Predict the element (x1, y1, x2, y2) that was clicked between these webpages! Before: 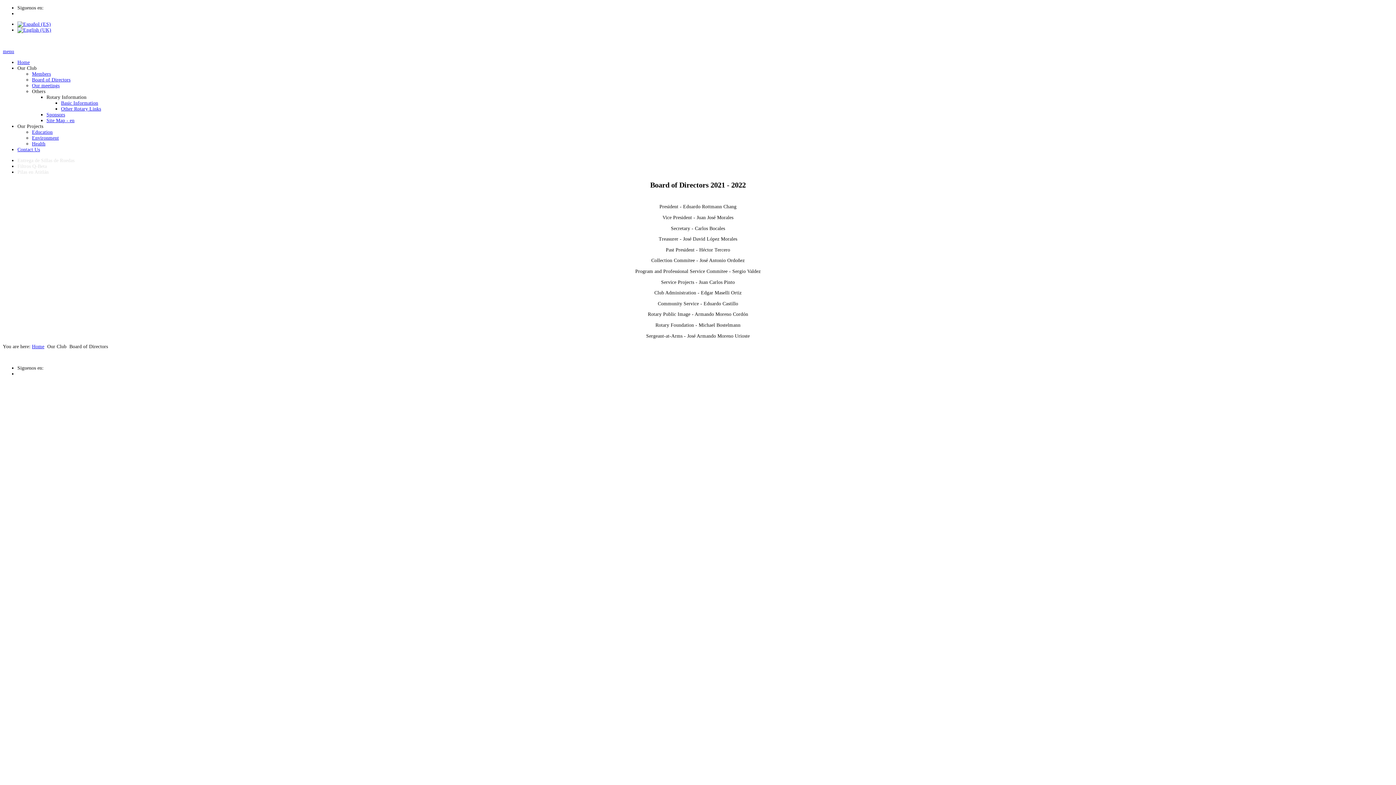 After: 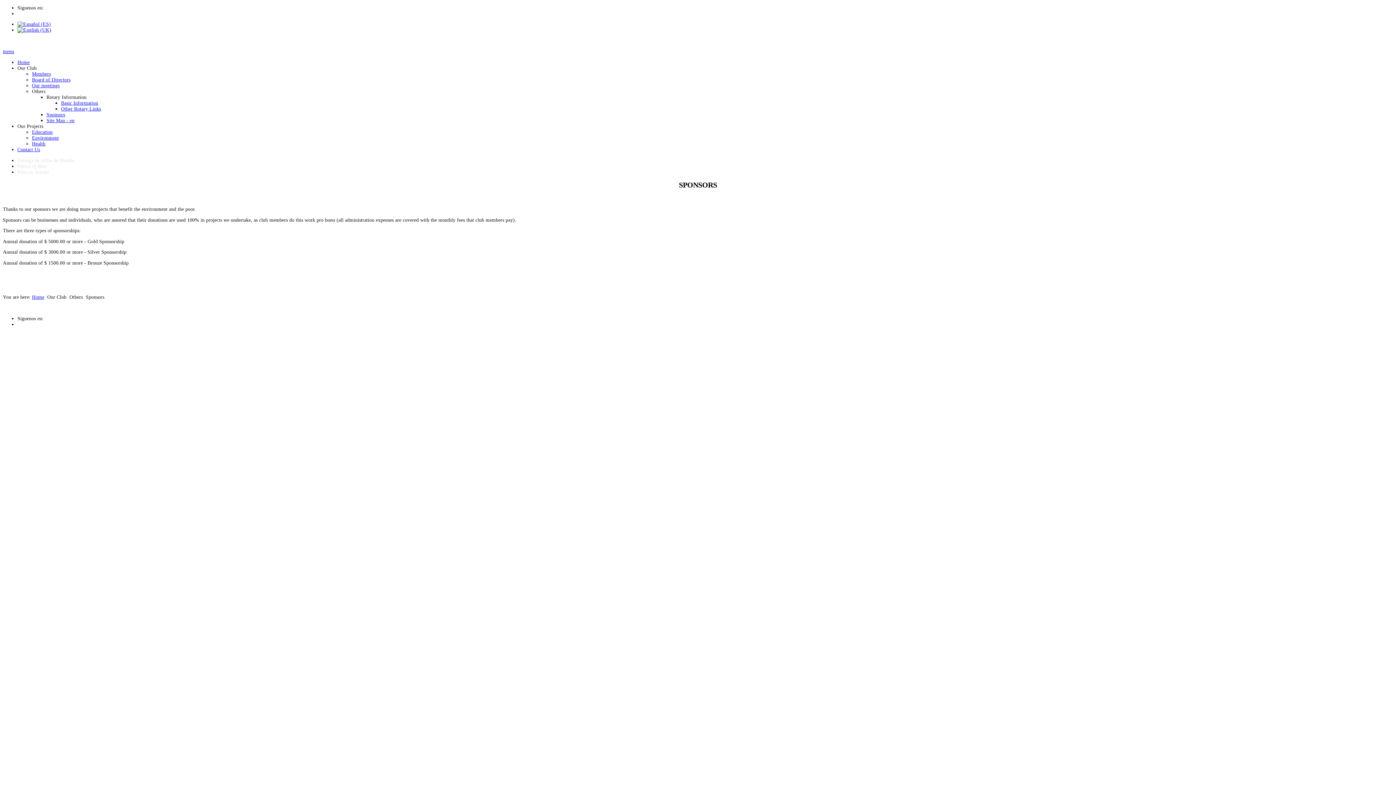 Action: label: Sponsors bbox: (46, 111, 65, 117)